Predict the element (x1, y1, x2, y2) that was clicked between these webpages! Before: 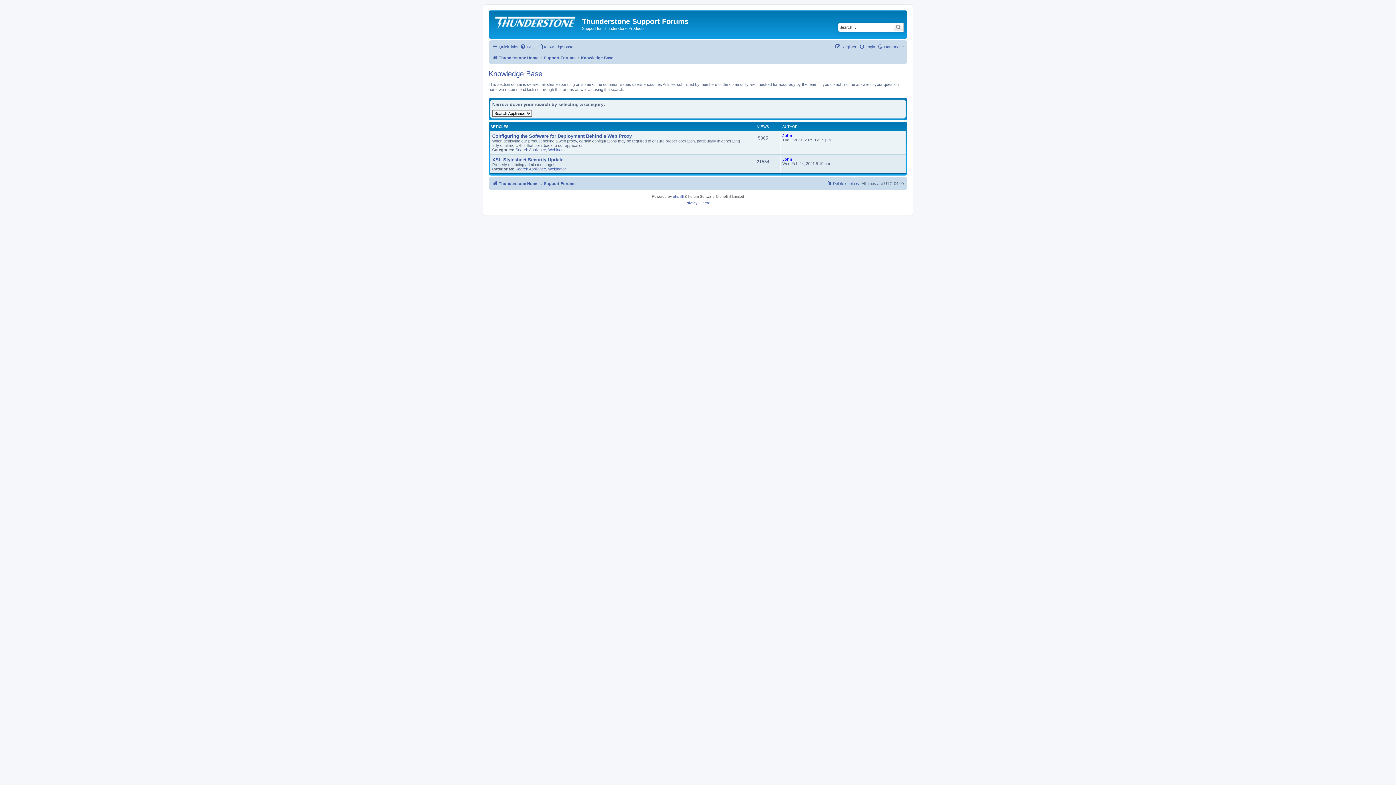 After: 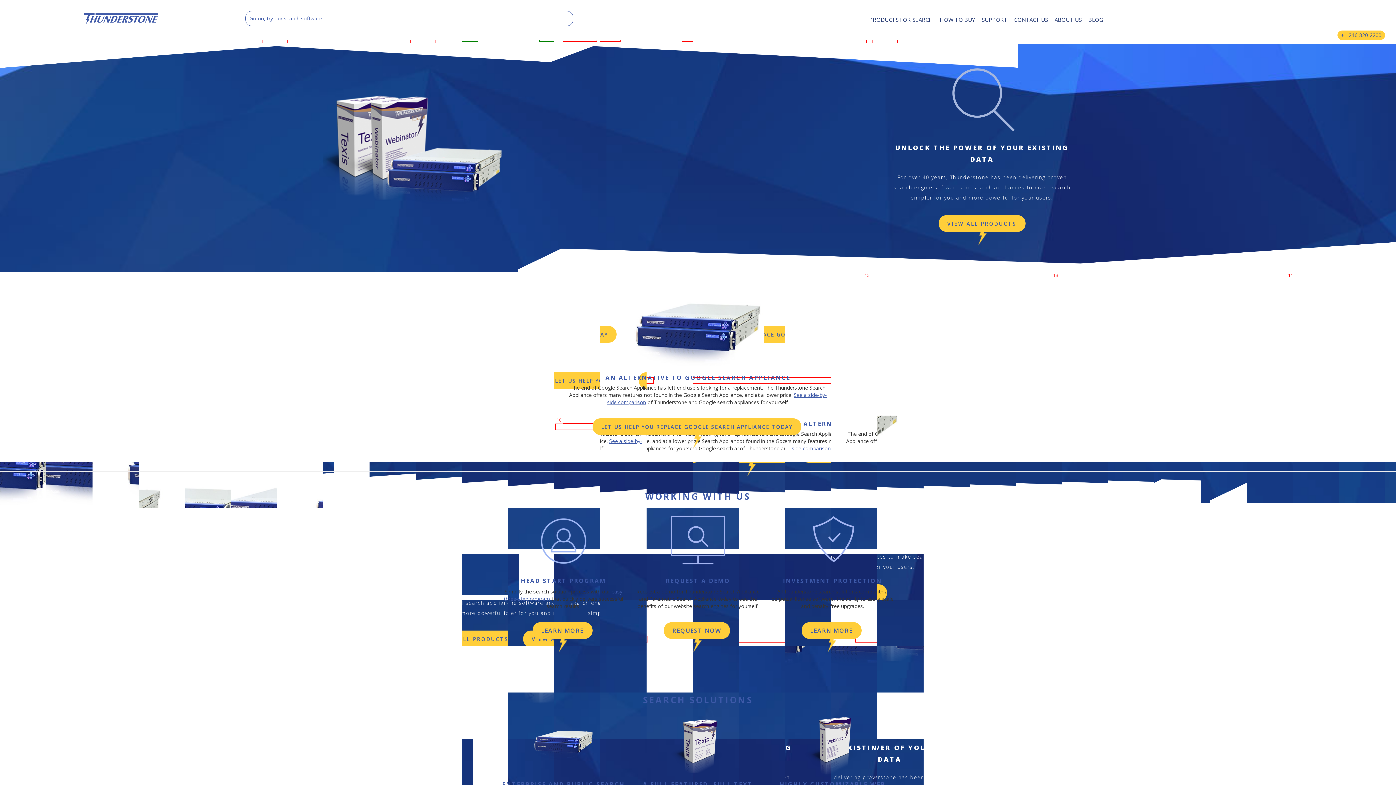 Action: bbox: (492, 53, 538, 62) label: Thunderstone Home